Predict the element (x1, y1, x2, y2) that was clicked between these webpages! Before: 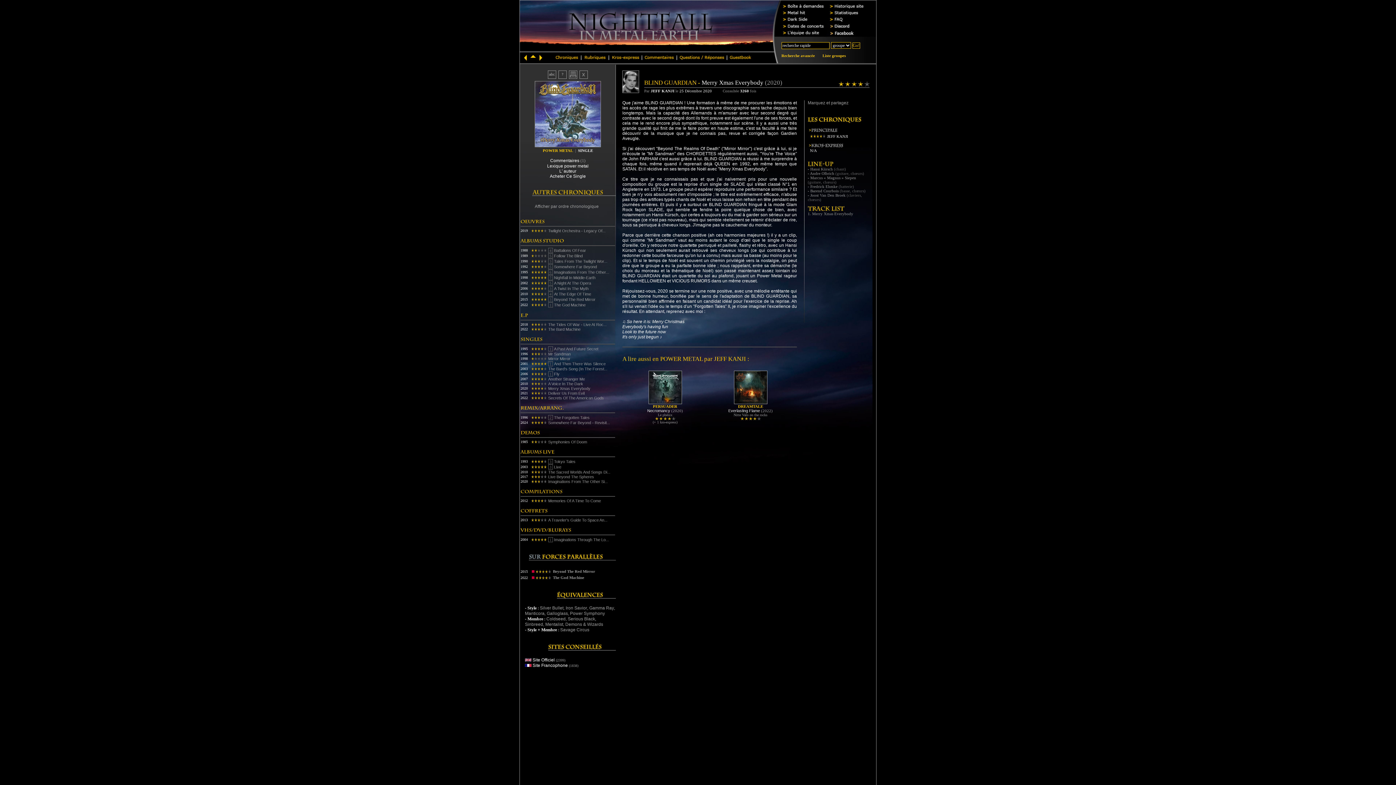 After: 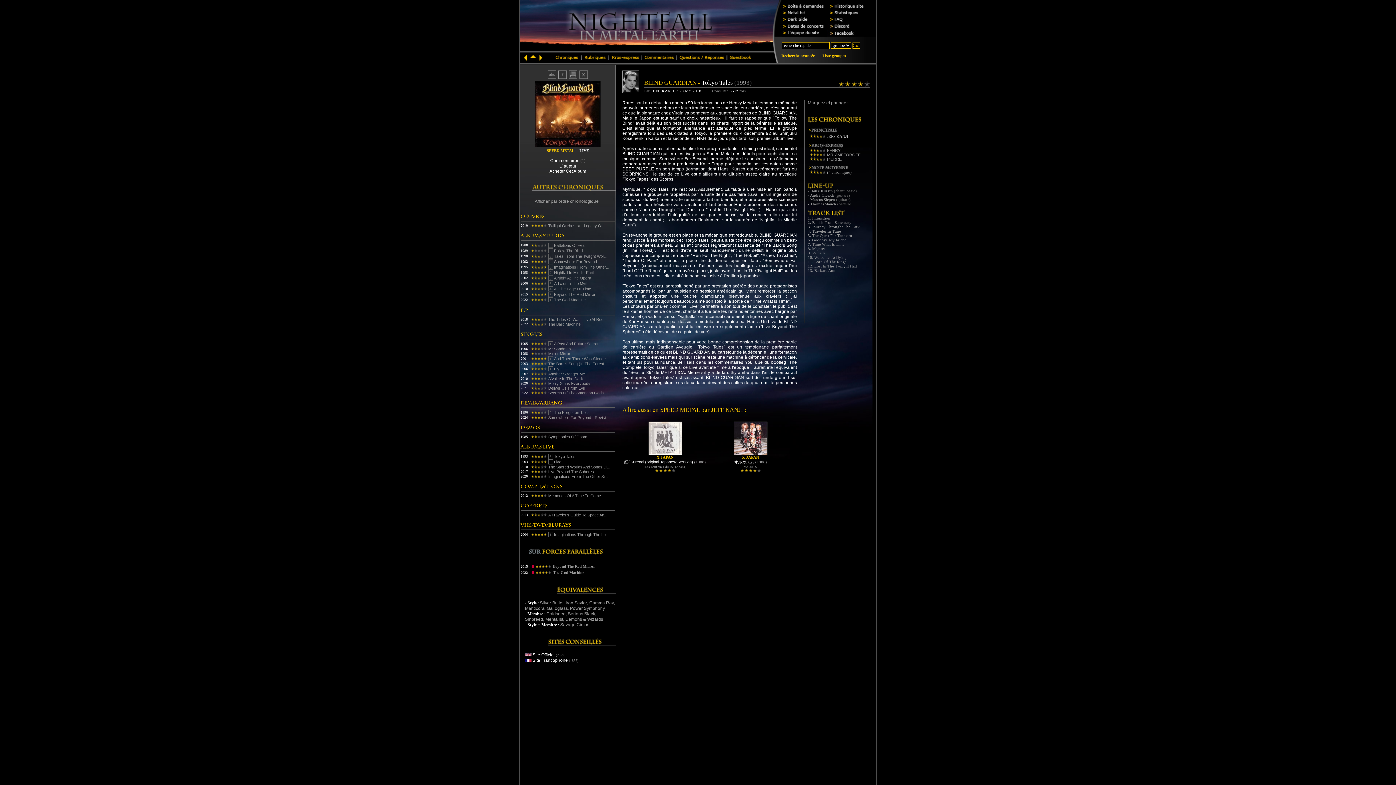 Action: label: Tokyo Tales bbox: (554, 459, 575, 464)